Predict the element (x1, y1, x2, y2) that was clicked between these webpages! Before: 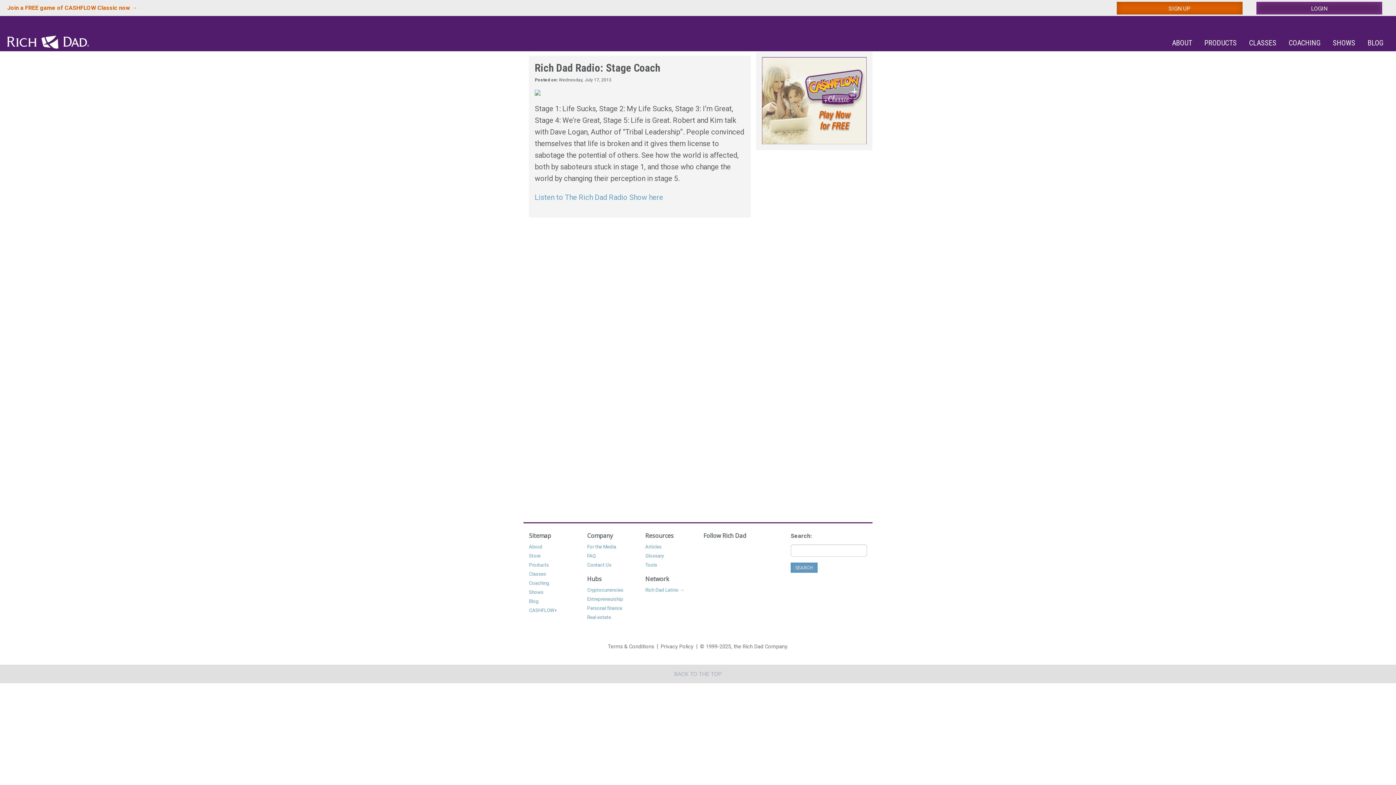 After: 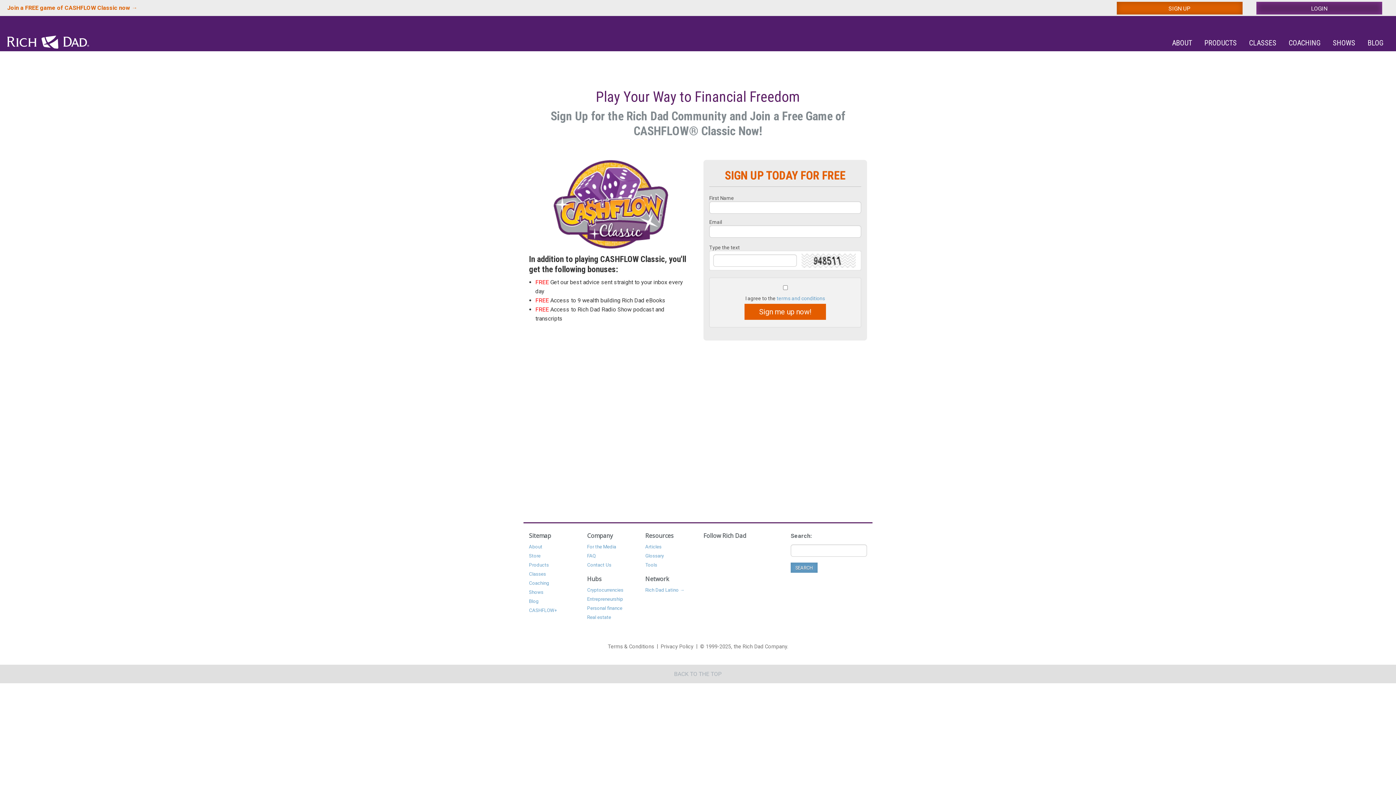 Action: bbox: (1117, 1, 1242, 14) label: SIGN UP